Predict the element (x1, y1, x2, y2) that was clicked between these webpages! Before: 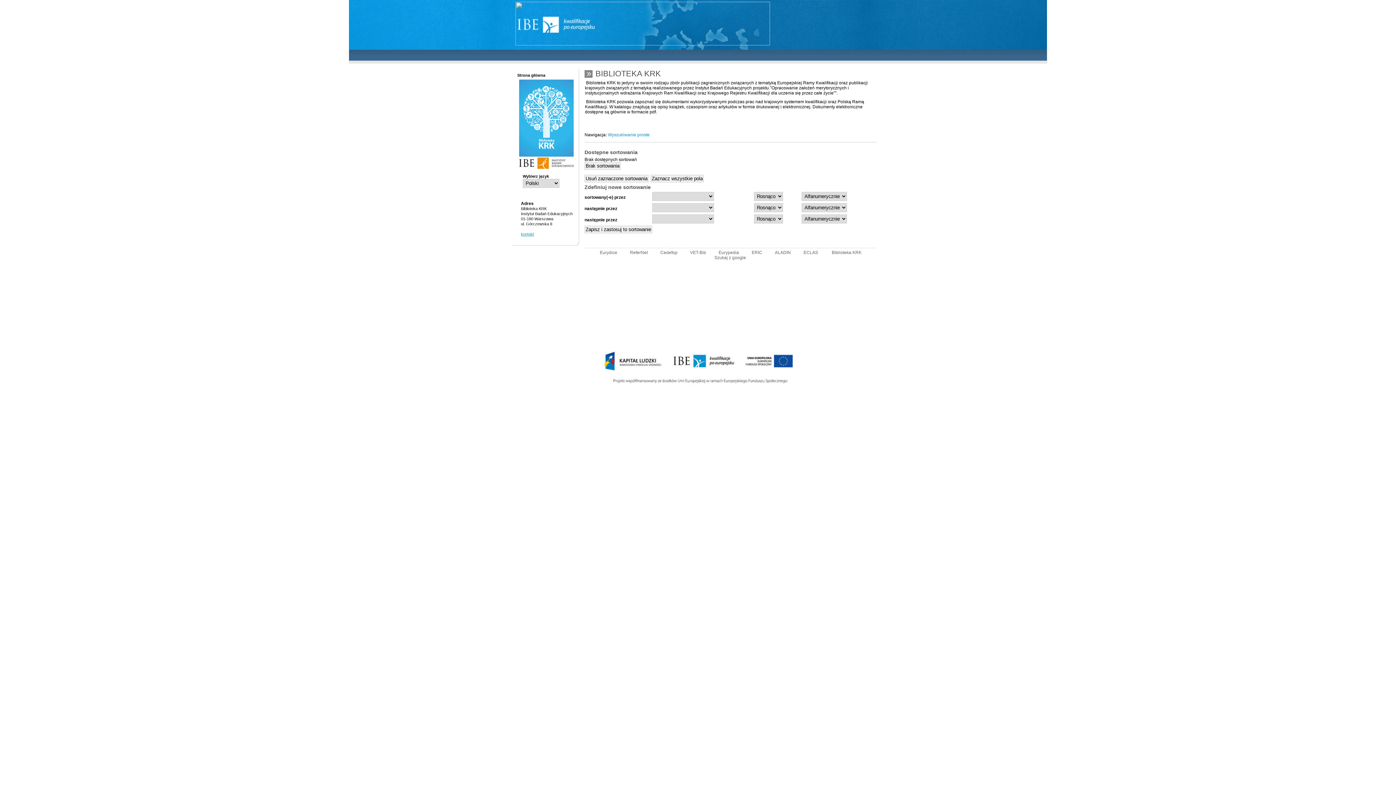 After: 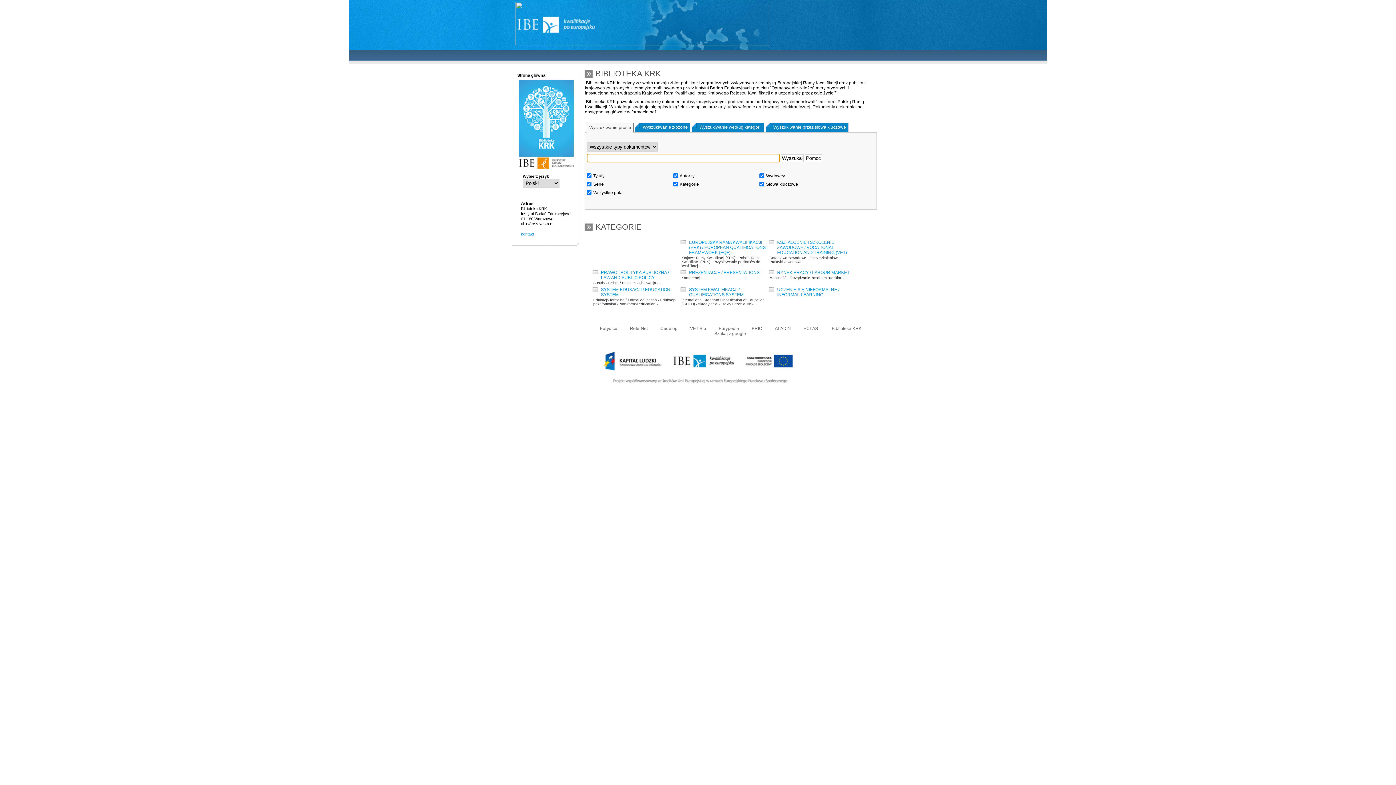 Action: bbox: (608, 132, 653, 137) label: Wyszukiwanie proste